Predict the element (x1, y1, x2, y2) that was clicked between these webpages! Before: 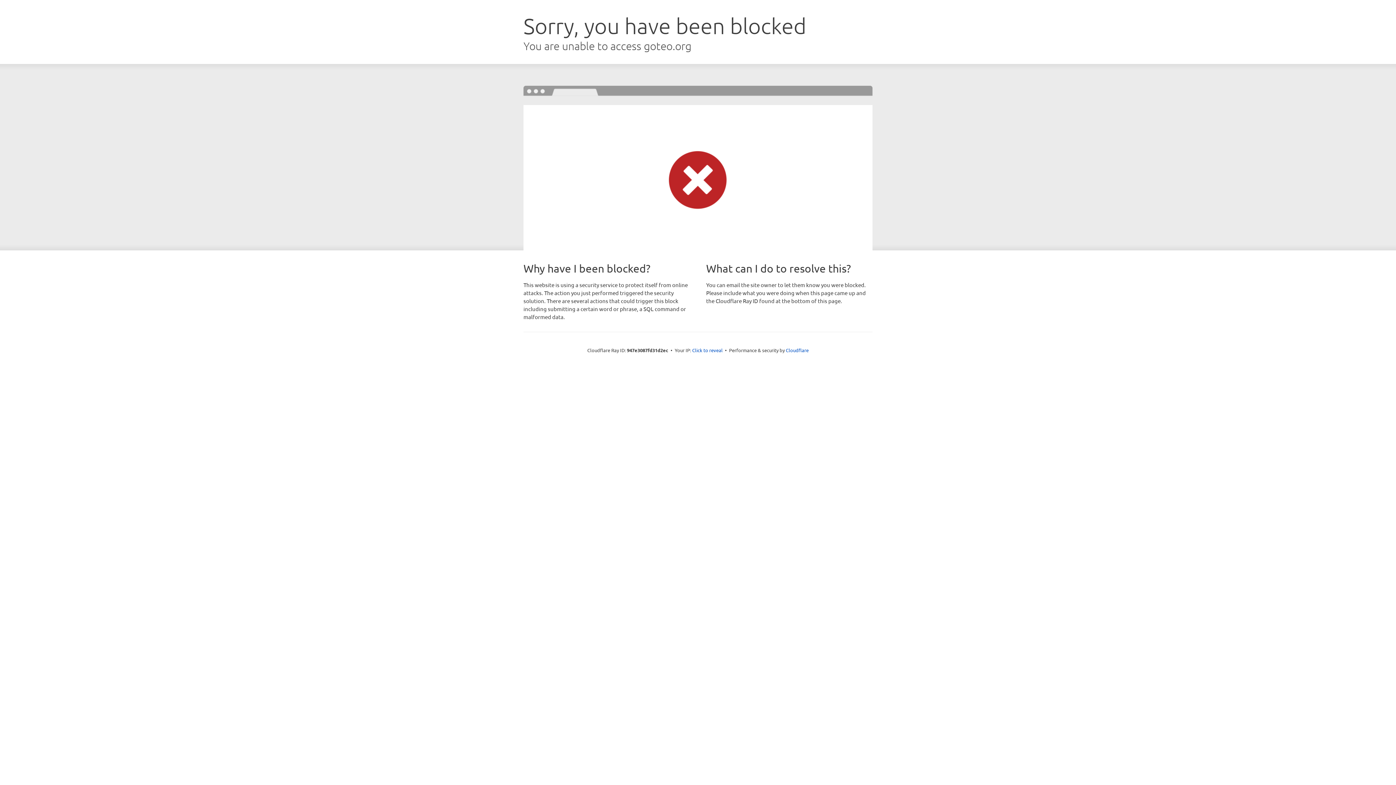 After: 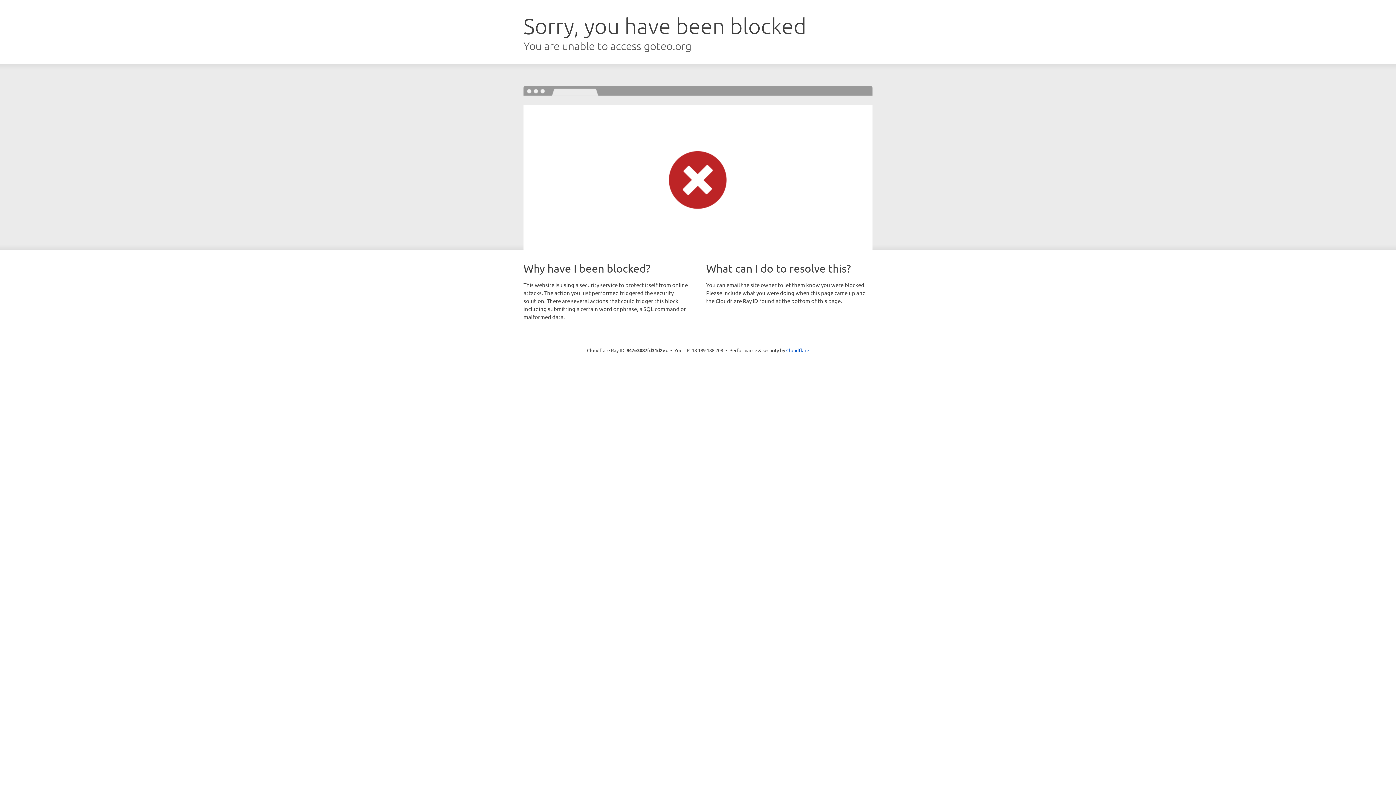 Action: label: Click to reveal bbox: (692, 346, 722, 353)